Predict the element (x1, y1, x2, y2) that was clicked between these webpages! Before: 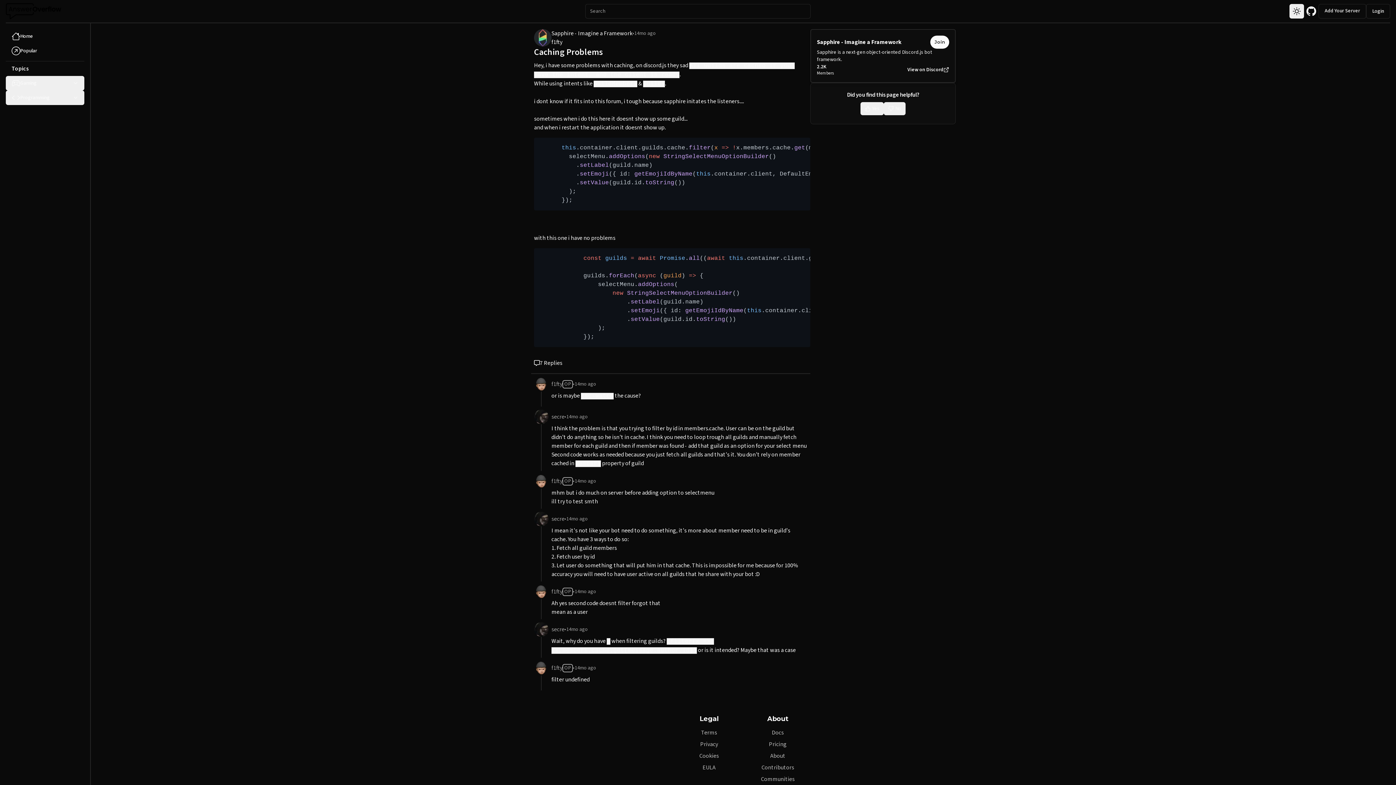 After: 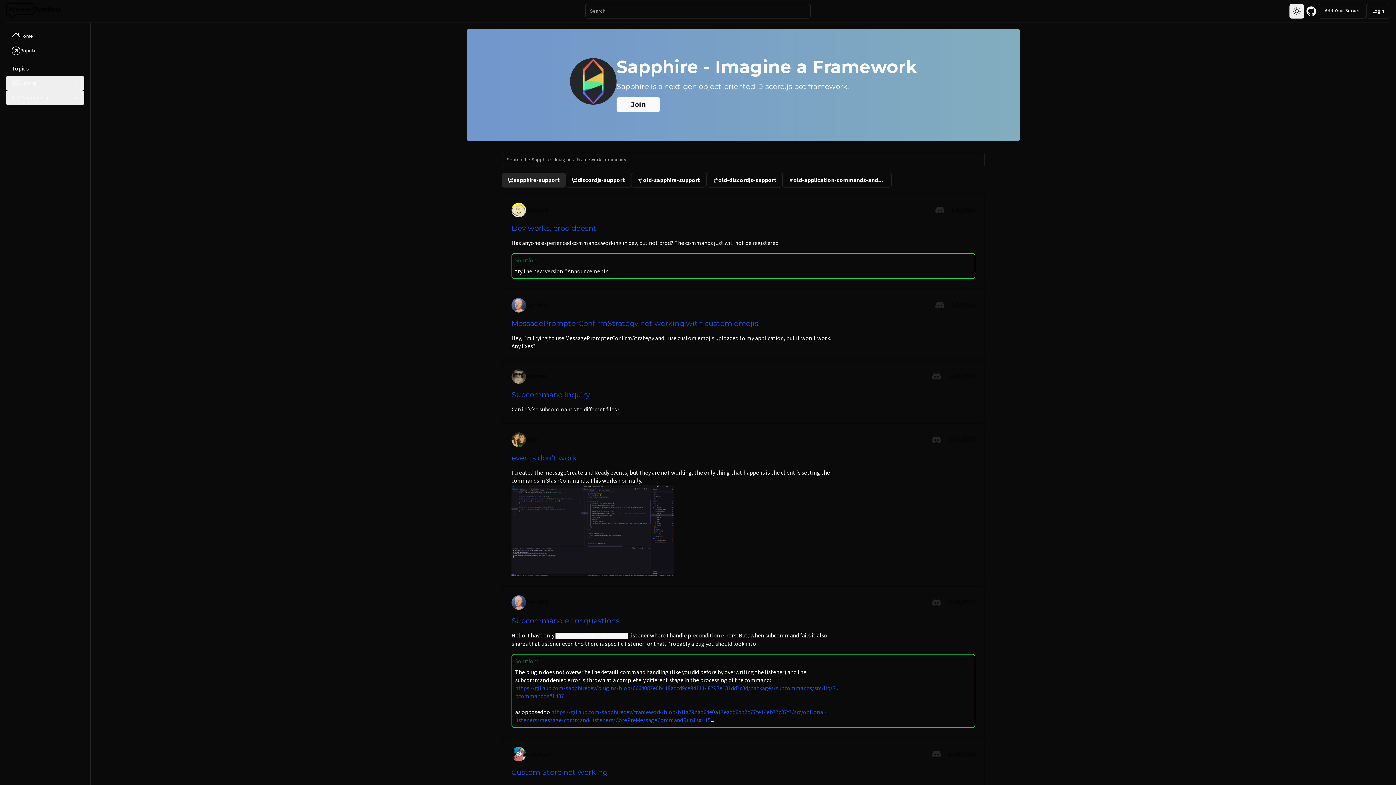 Action: bbox: (534, 29, 551, 46)